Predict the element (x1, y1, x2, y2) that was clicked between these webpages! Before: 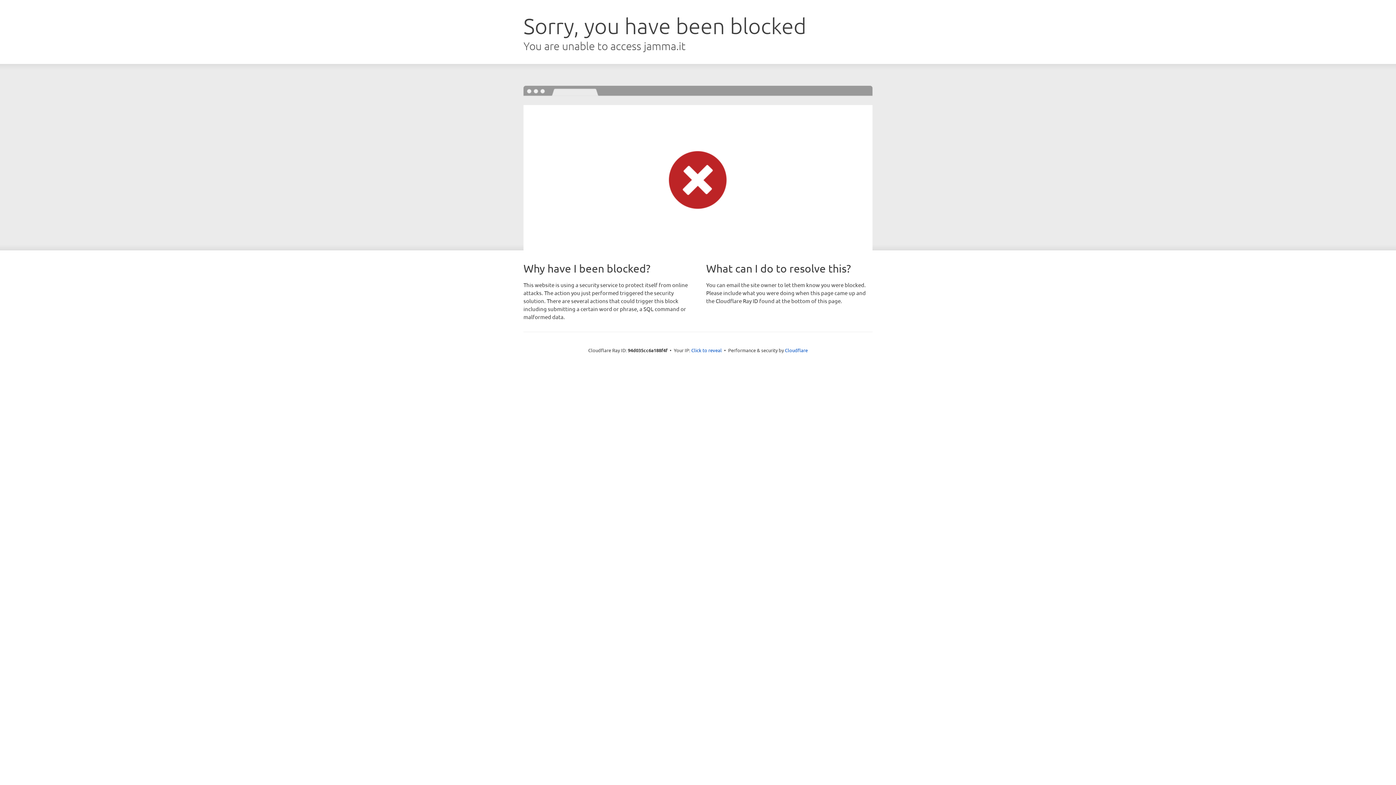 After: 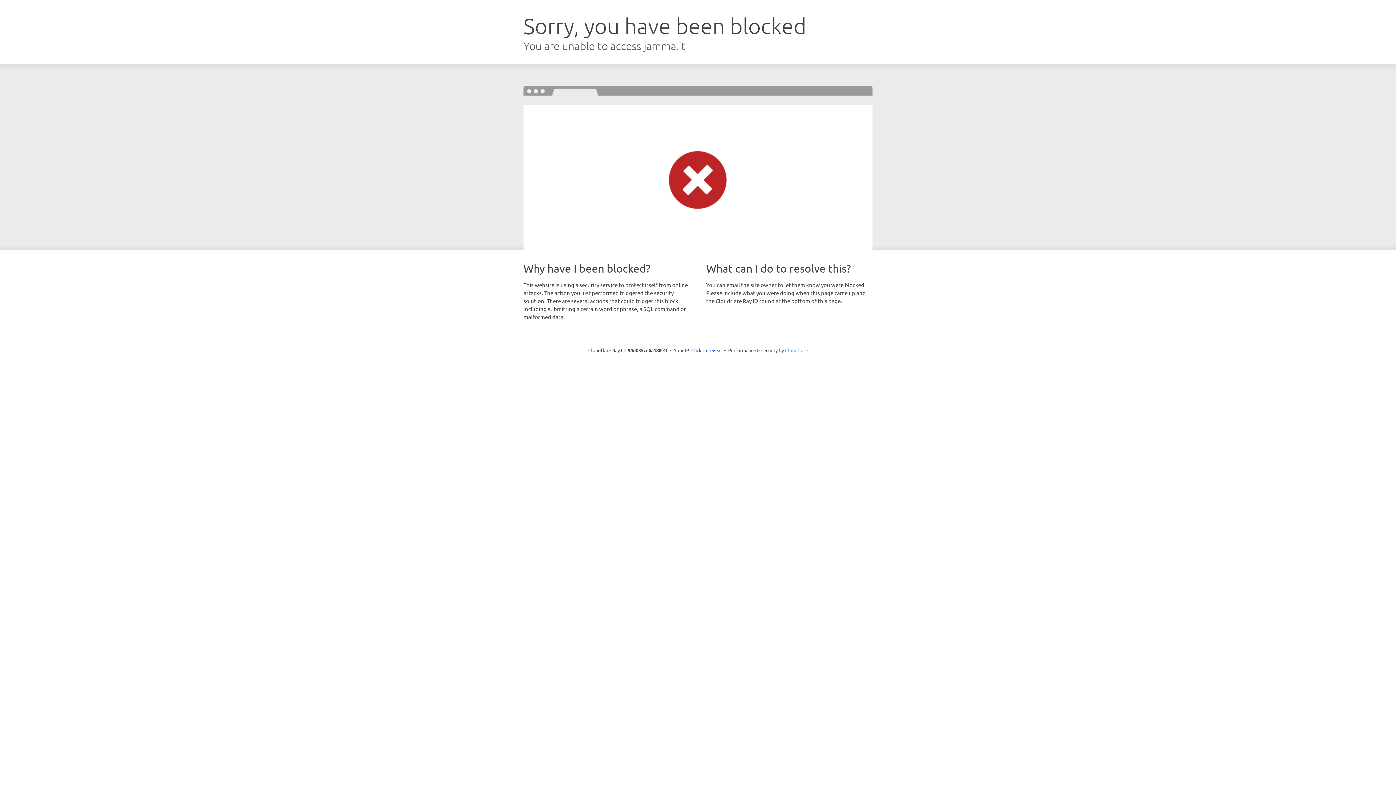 Action: bbox: (785, 347, 808, 353) label: Cloudflare